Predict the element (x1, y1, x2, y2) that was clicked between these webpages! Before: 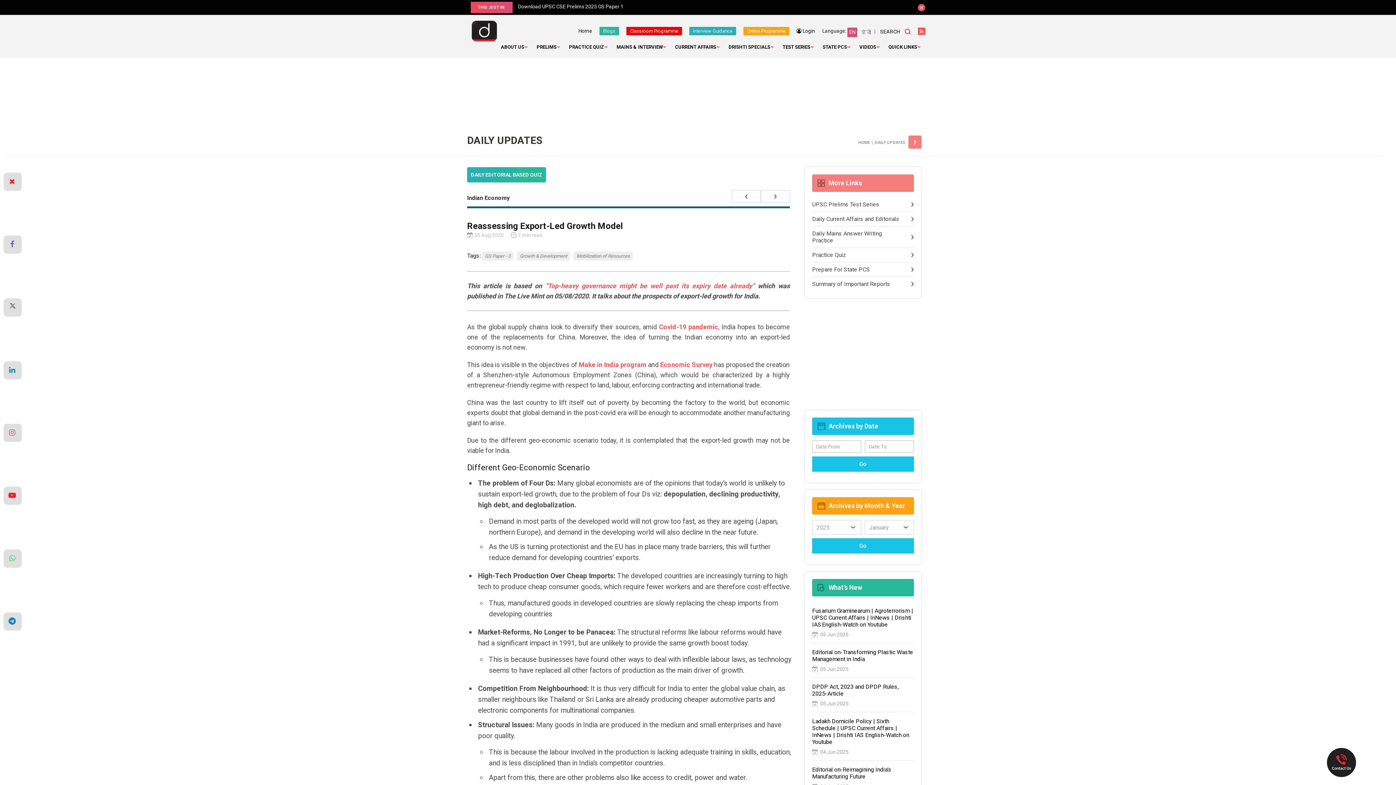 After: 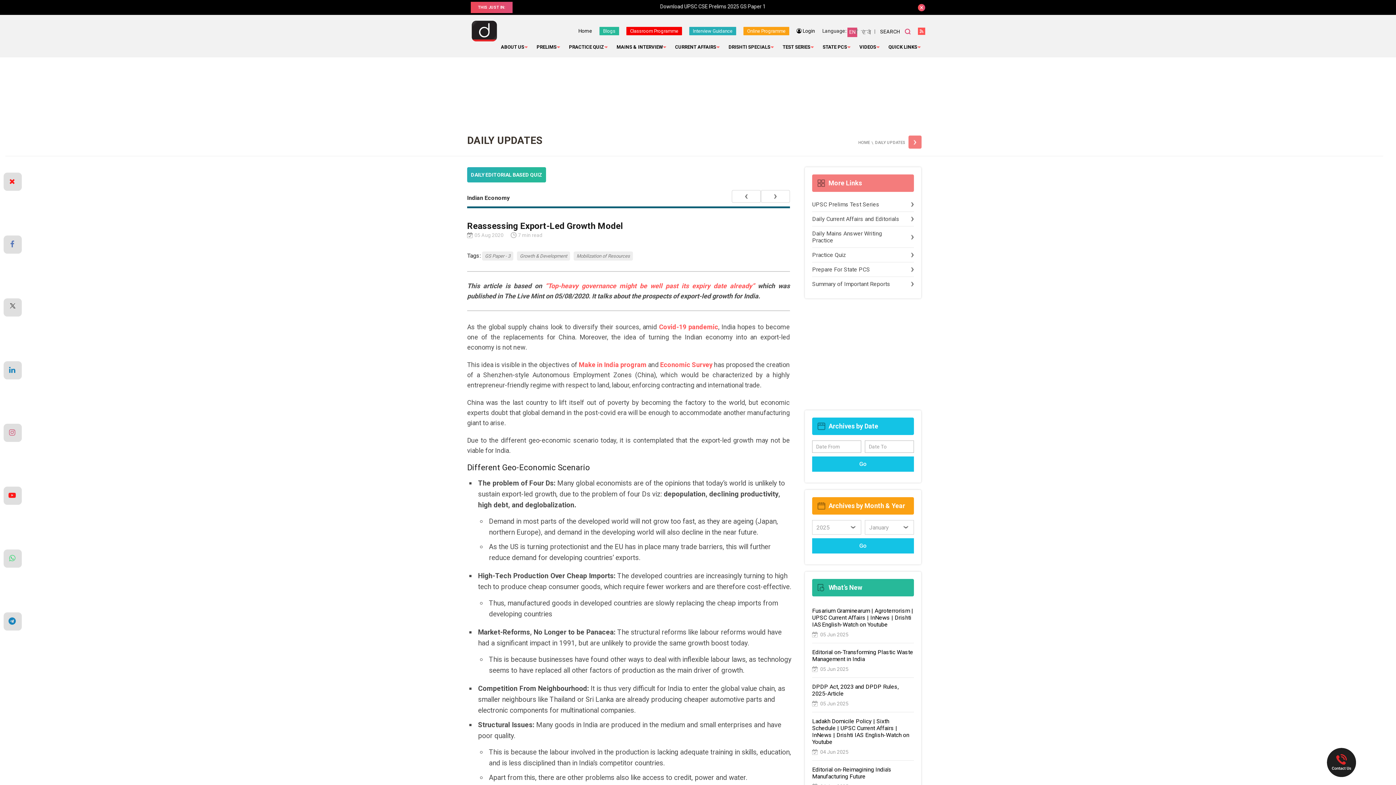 Action: label: Online Programme bbox: (743, 26, 789, 35)